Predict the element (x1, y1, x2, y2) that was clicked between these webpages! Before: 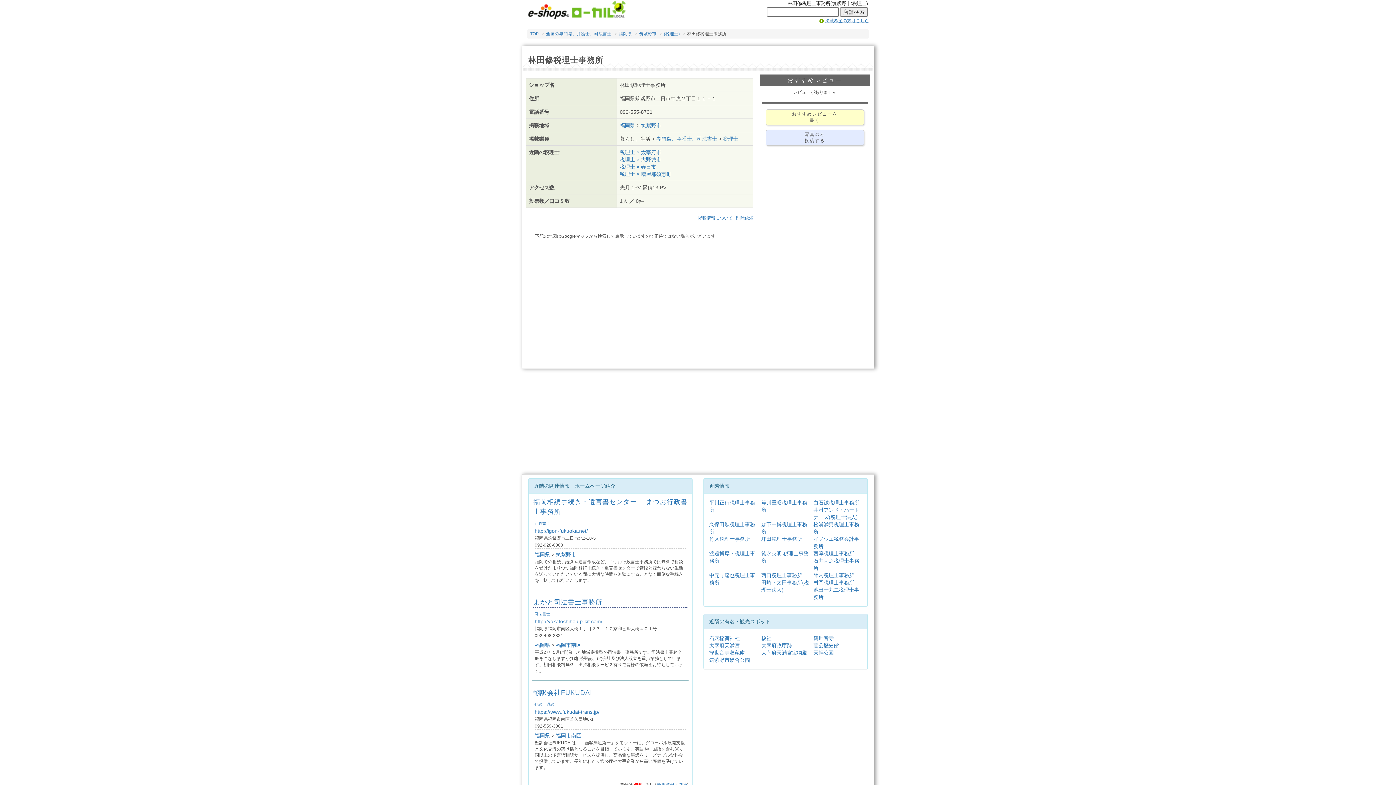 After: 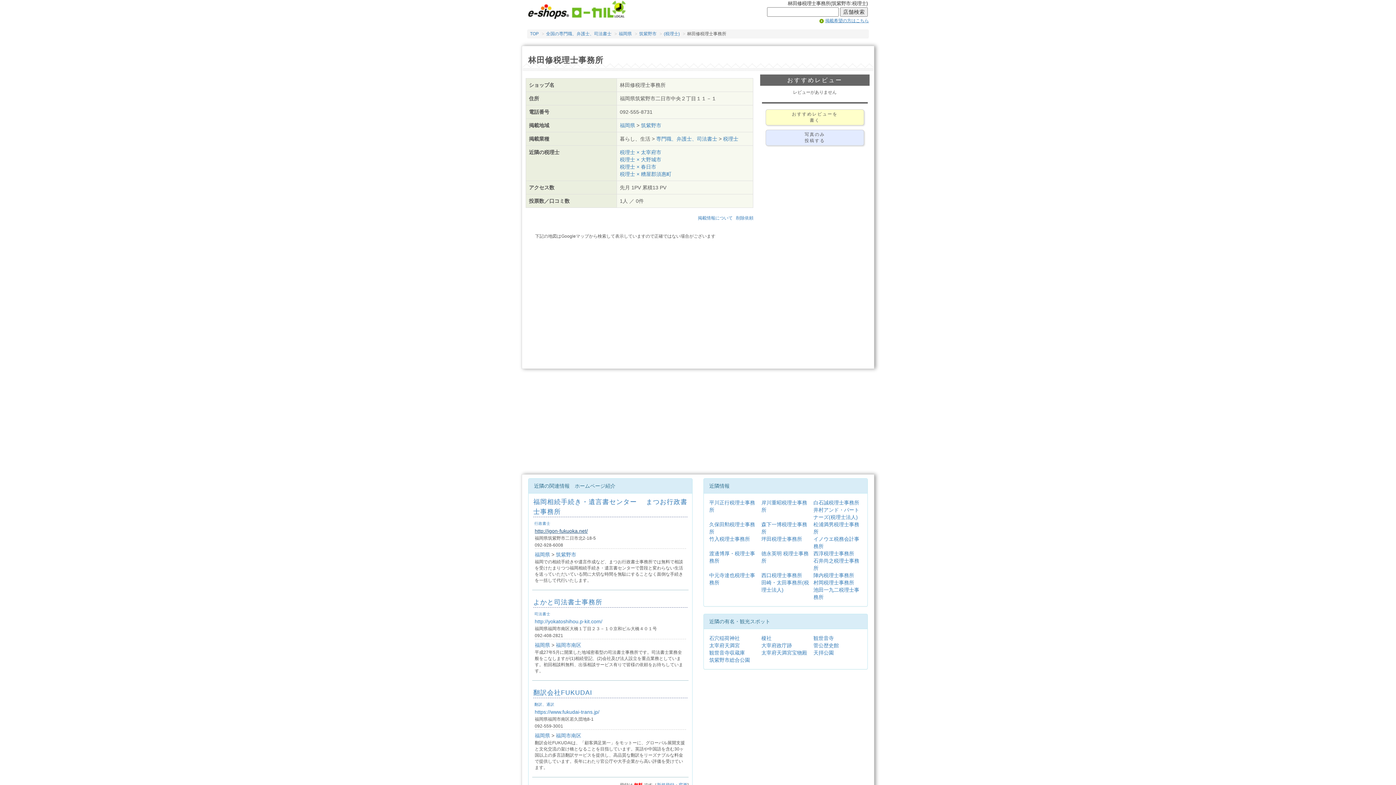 Action: label: http://igon-fukuoka.net/ bbox: (534, 528, 588, 534)